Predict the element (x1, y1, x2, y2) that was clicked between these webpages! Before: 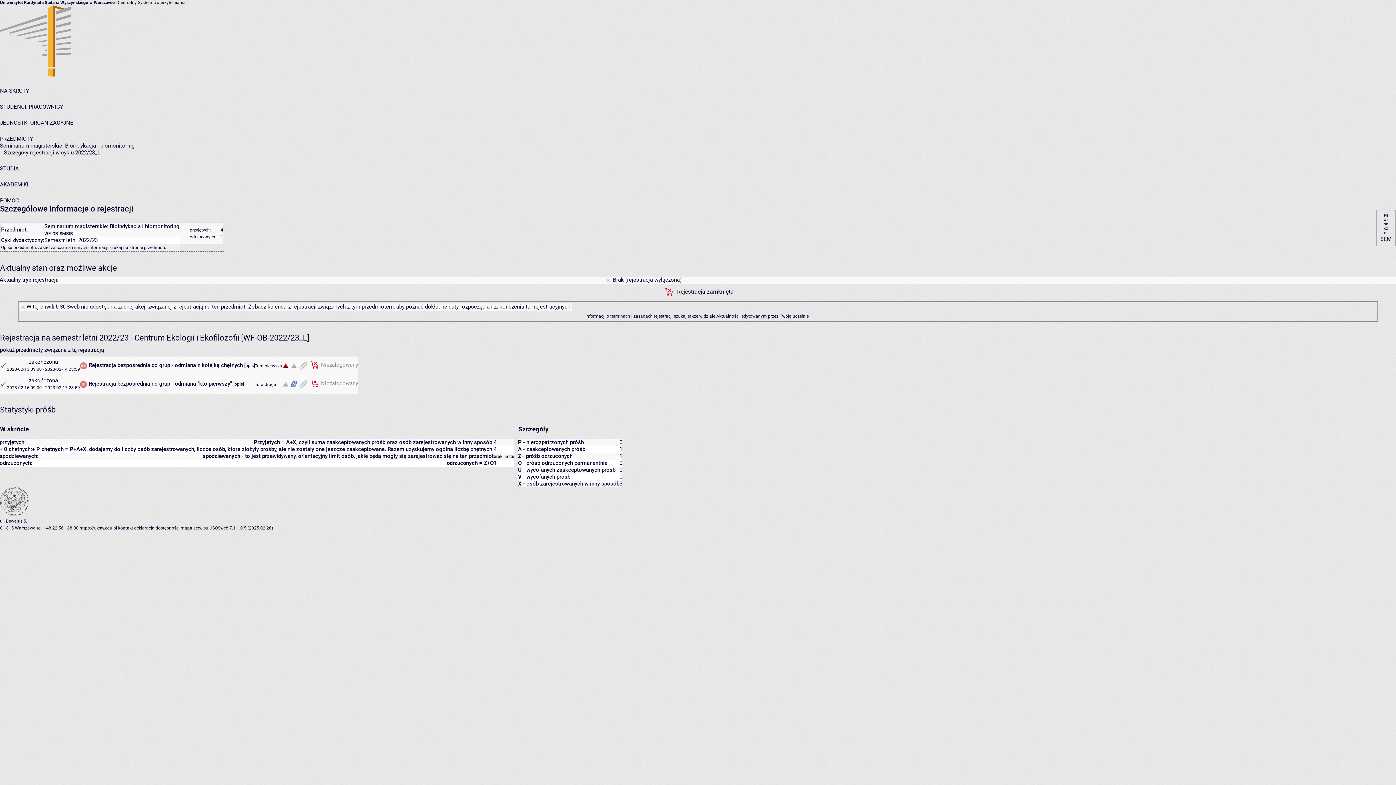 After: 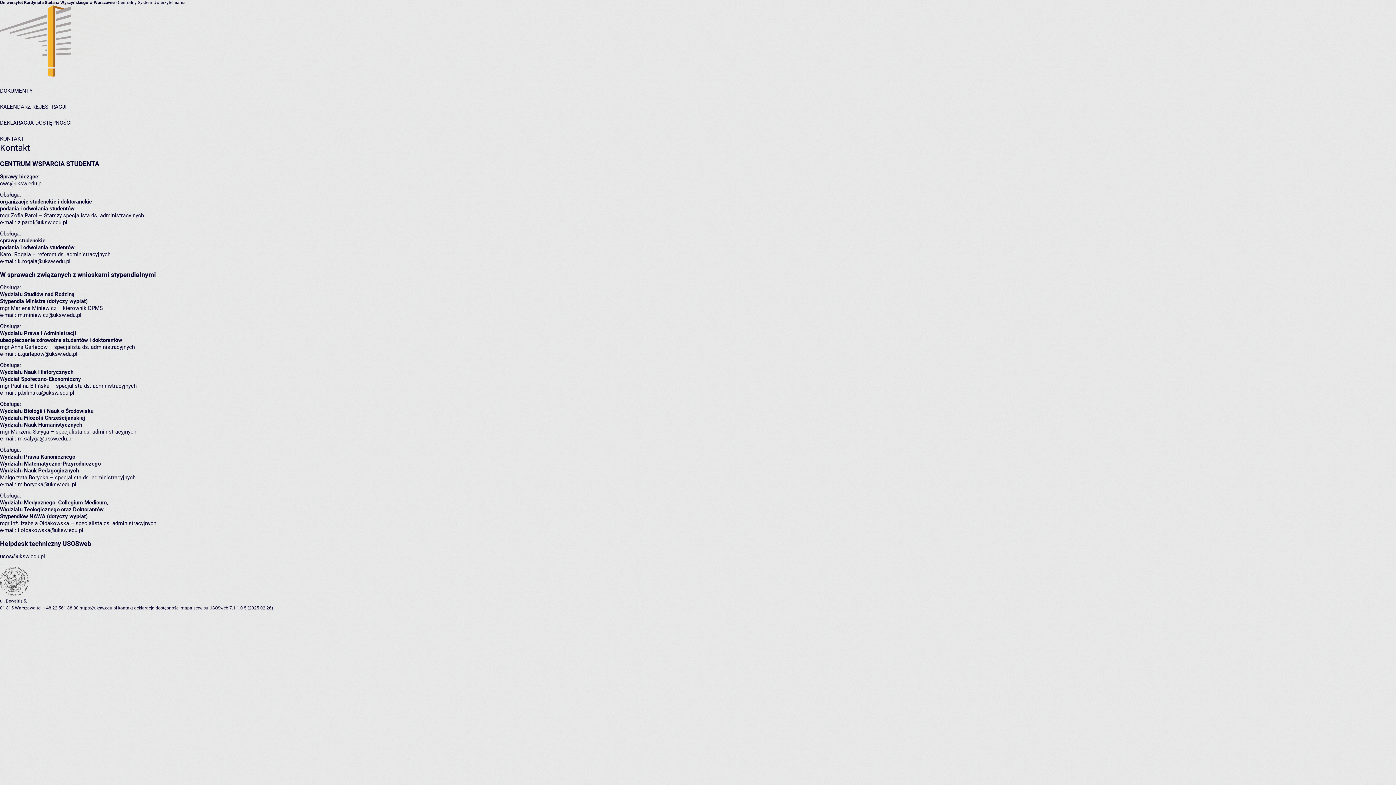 Action: bbox: (118, 525, 133, 530) label: kontakt